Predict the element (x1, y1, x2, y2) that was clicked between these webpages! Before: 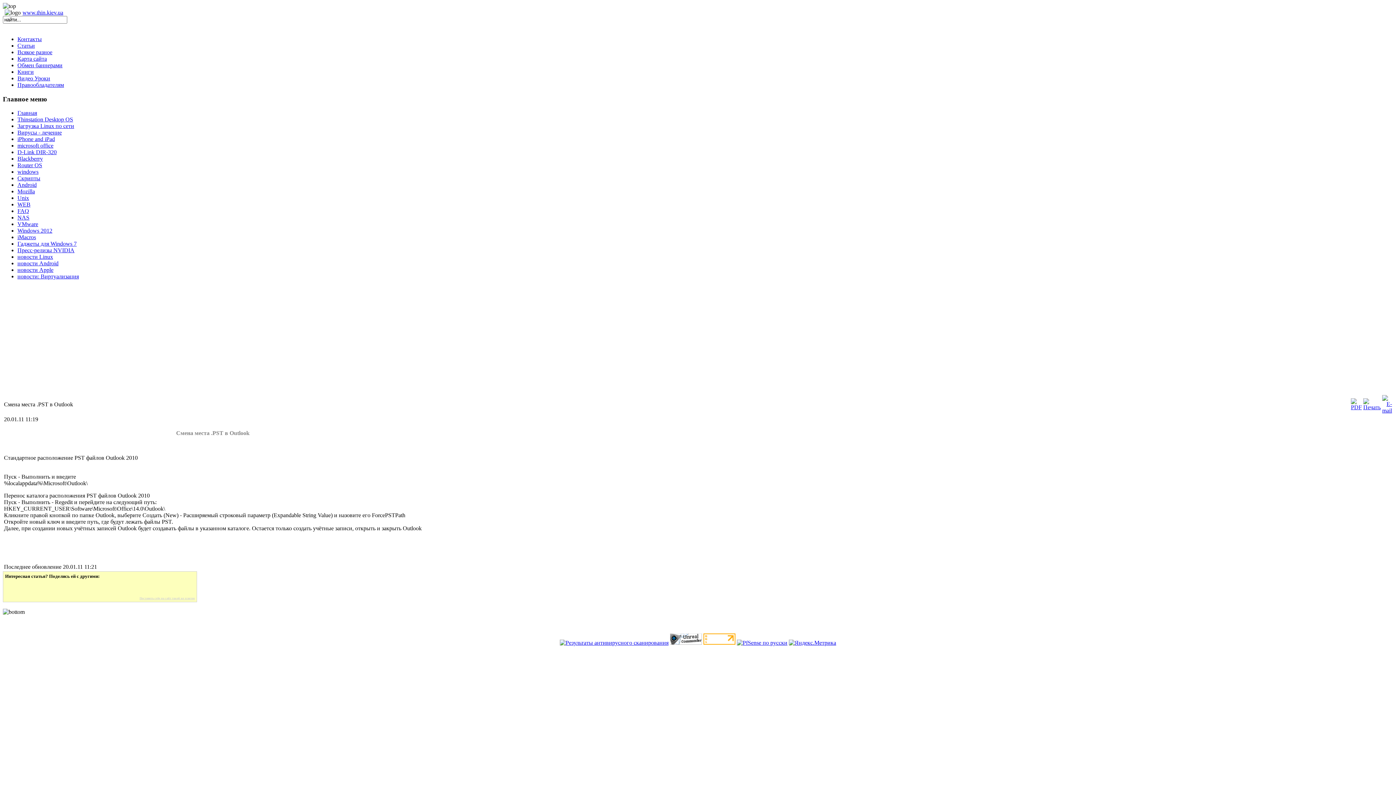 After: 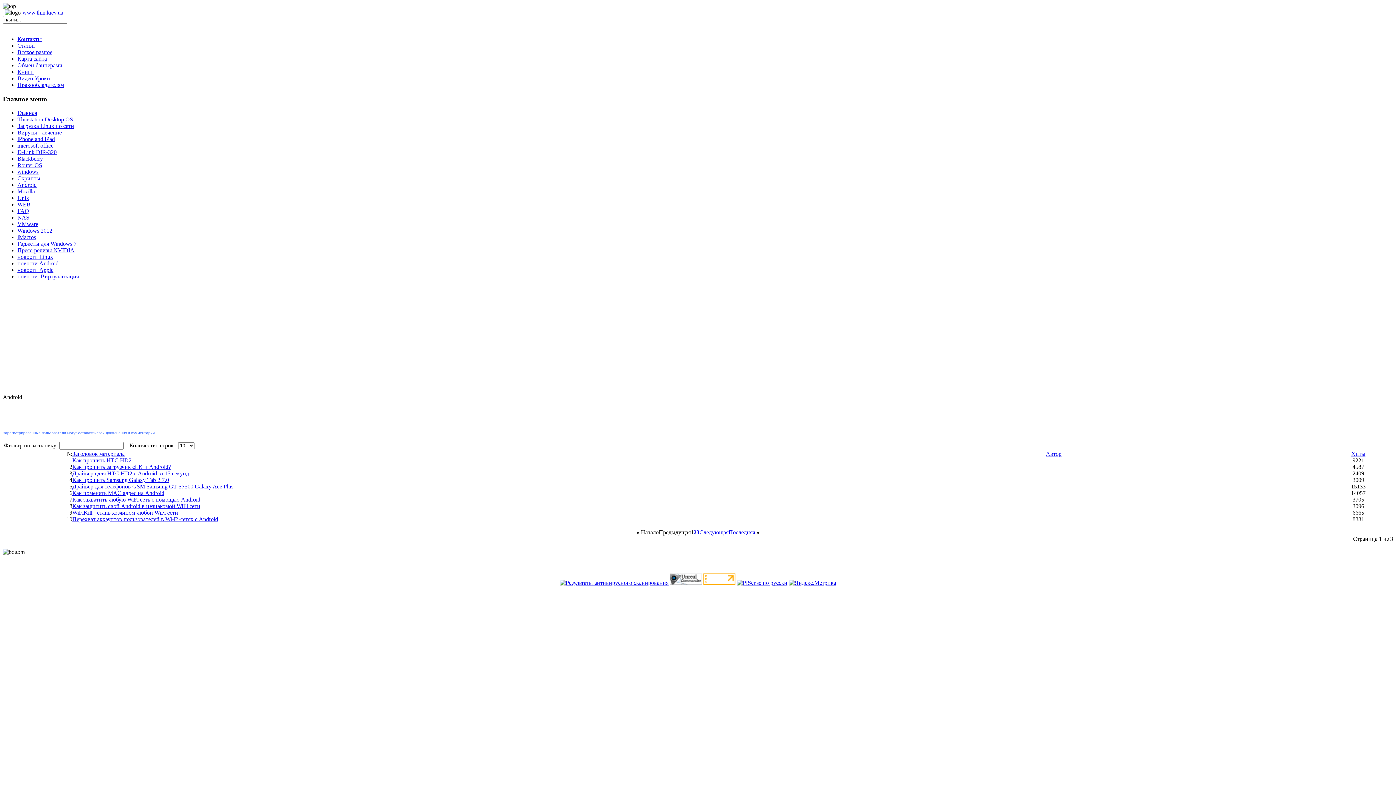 Action: bbox: (17, 181, 36, 188) label: Android